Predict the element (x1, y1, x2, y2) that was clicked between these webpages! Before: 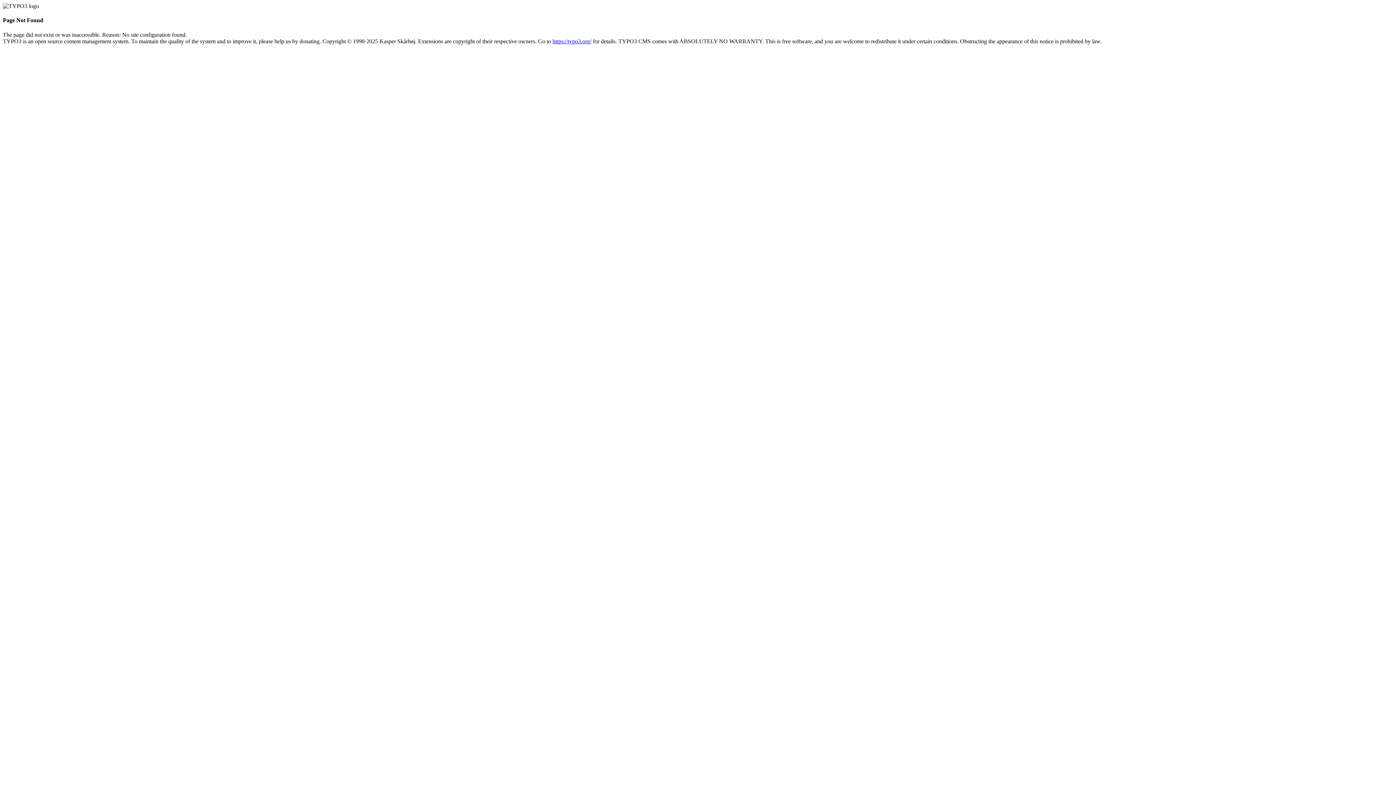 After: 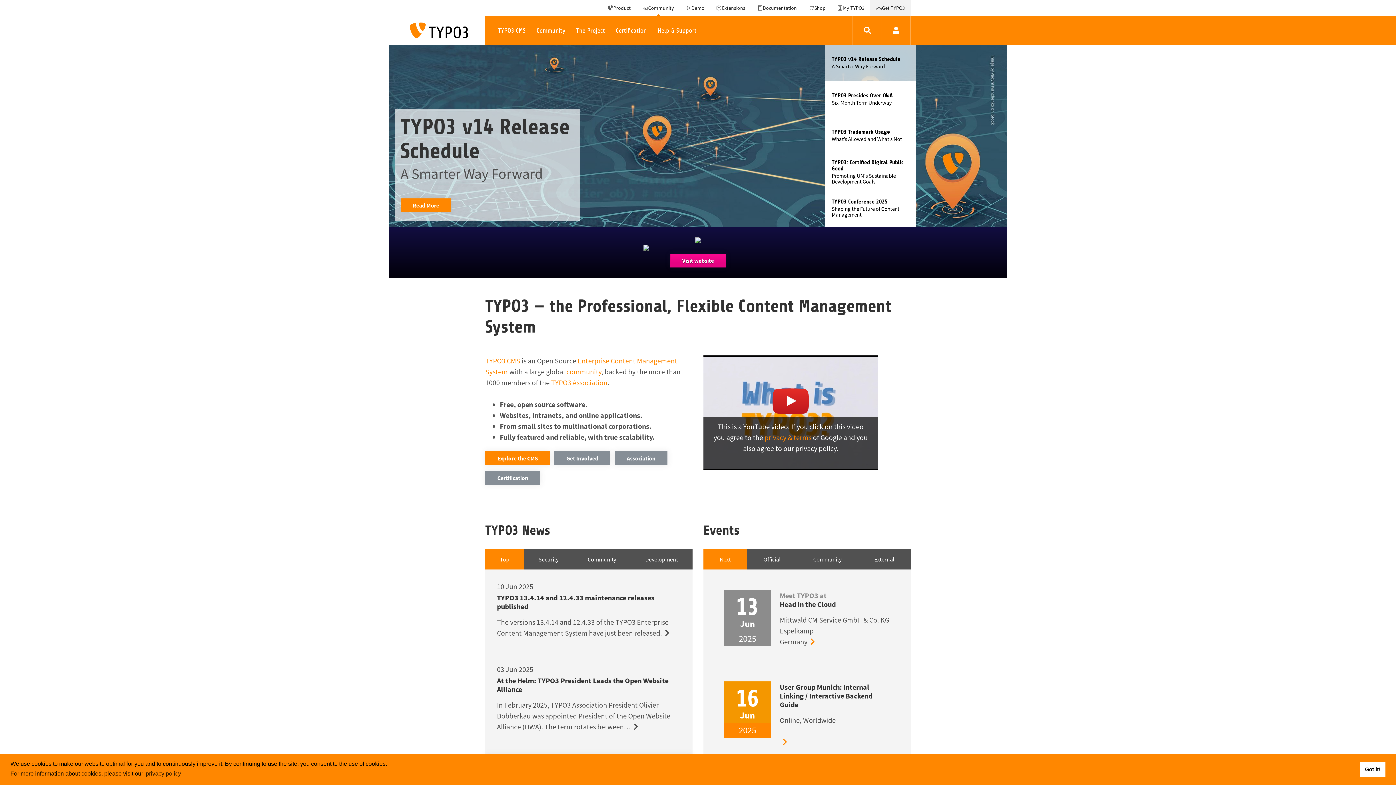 Action: bbox: (552, 38, 591, 44) label: https://typo3.org/